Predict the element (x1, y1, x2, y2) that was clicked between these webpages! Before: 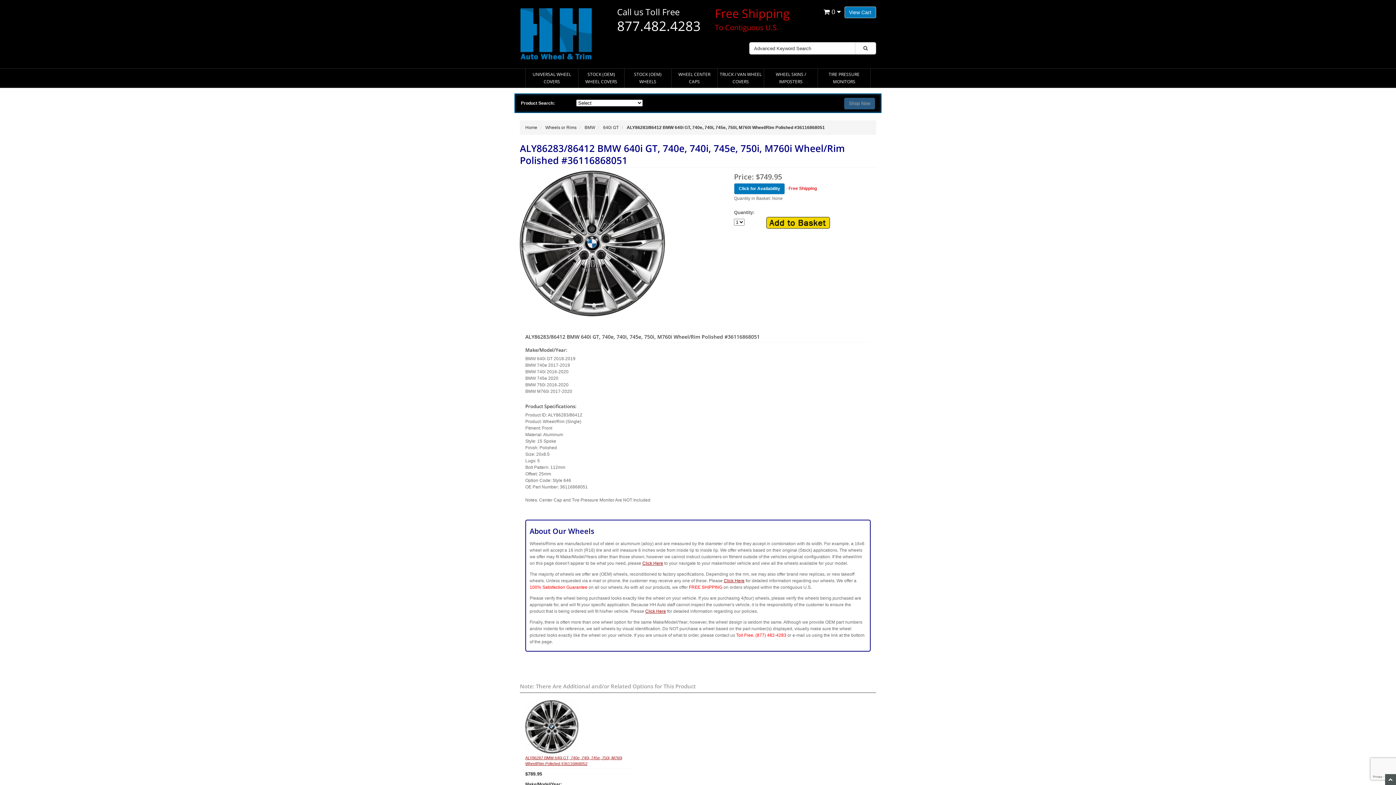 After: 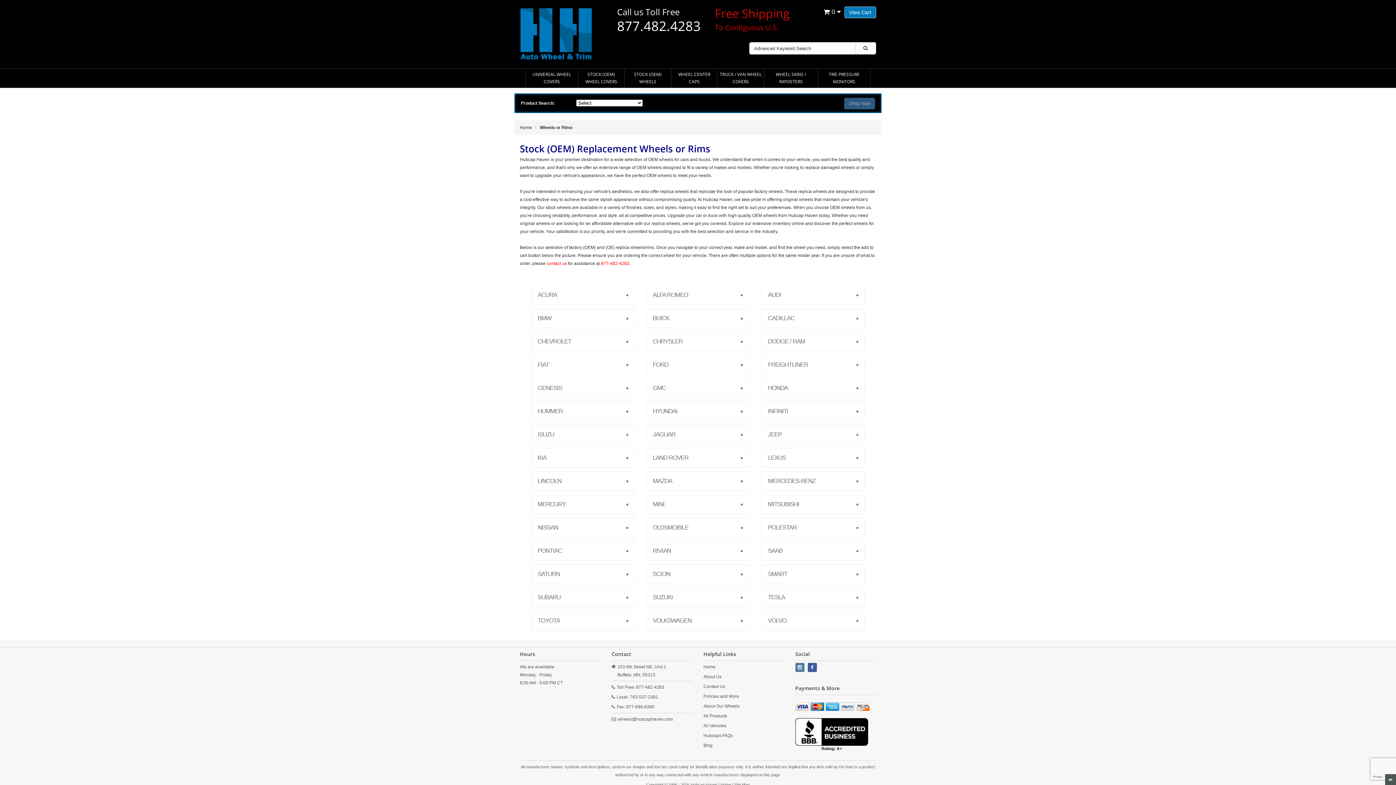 Action: bbox: (545, 125, 576, 130) label: Wheels or Rims